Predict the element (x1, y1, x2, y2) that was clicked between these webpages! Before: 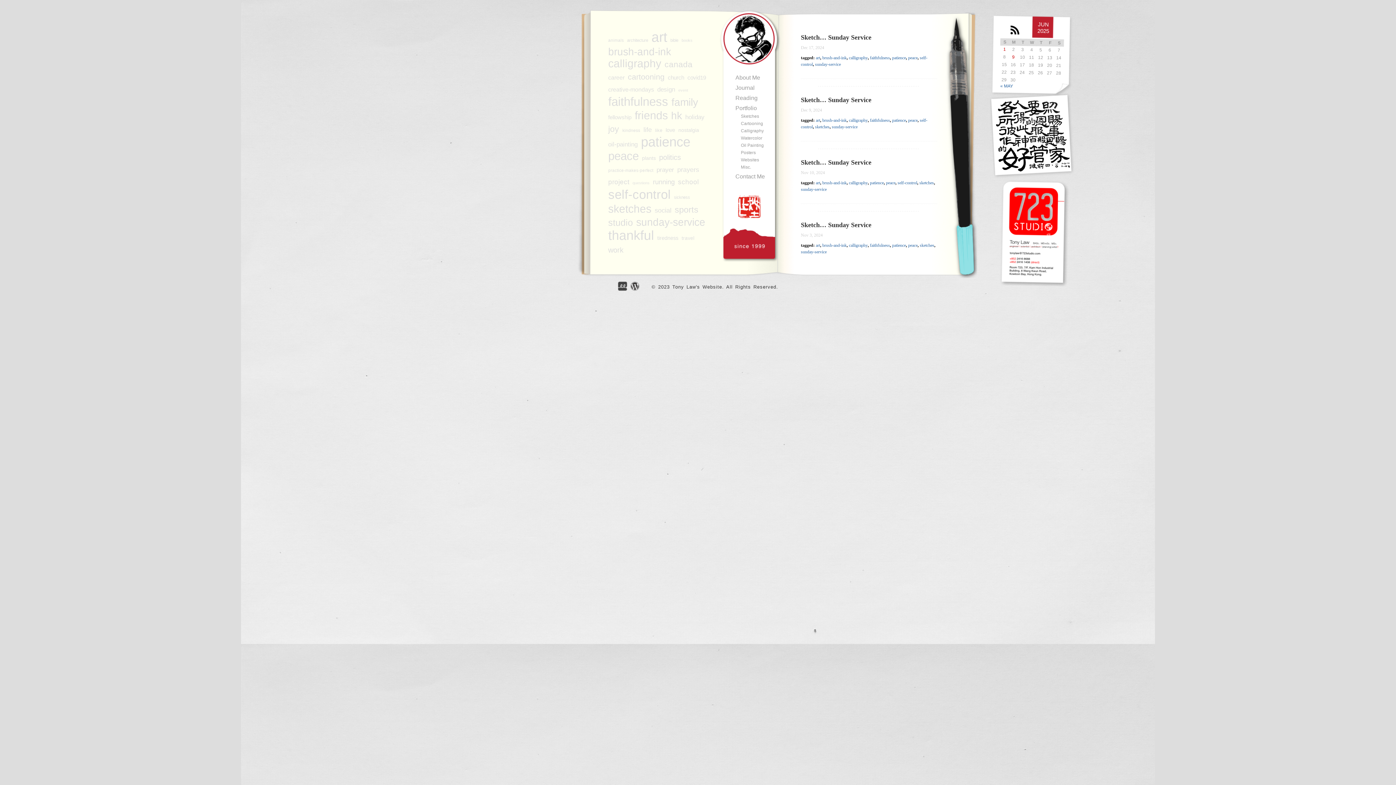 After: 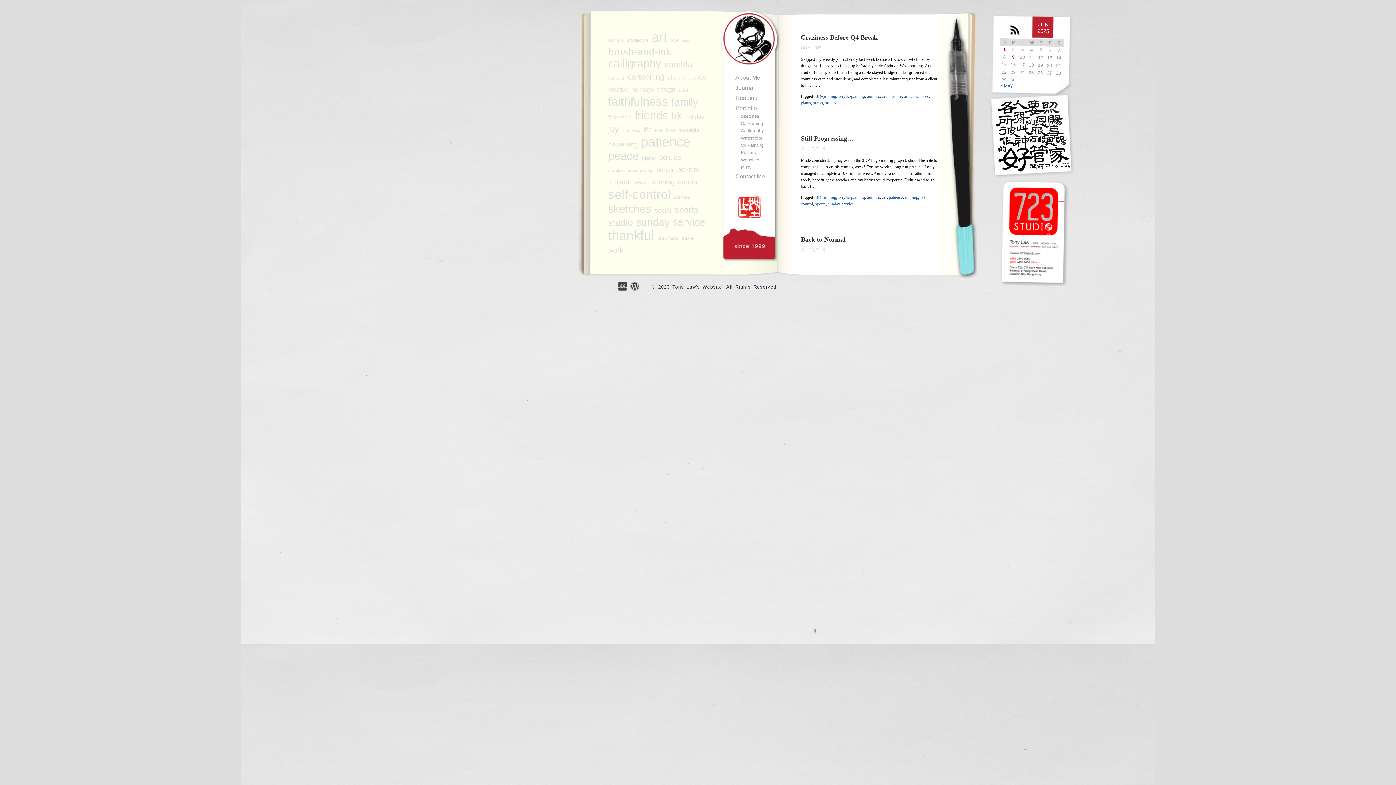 Action: label: animals (71 items) bbox: (608, 34, 624, 46)